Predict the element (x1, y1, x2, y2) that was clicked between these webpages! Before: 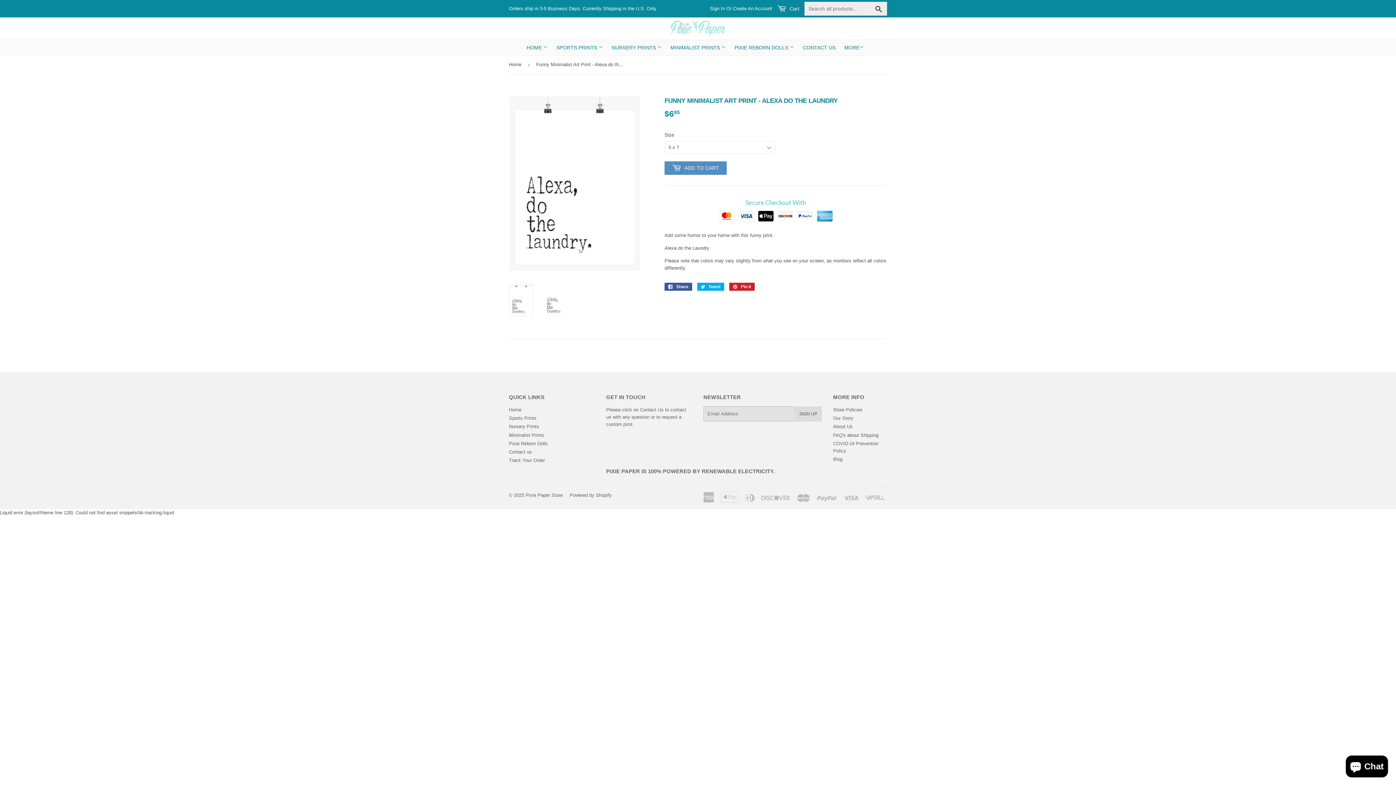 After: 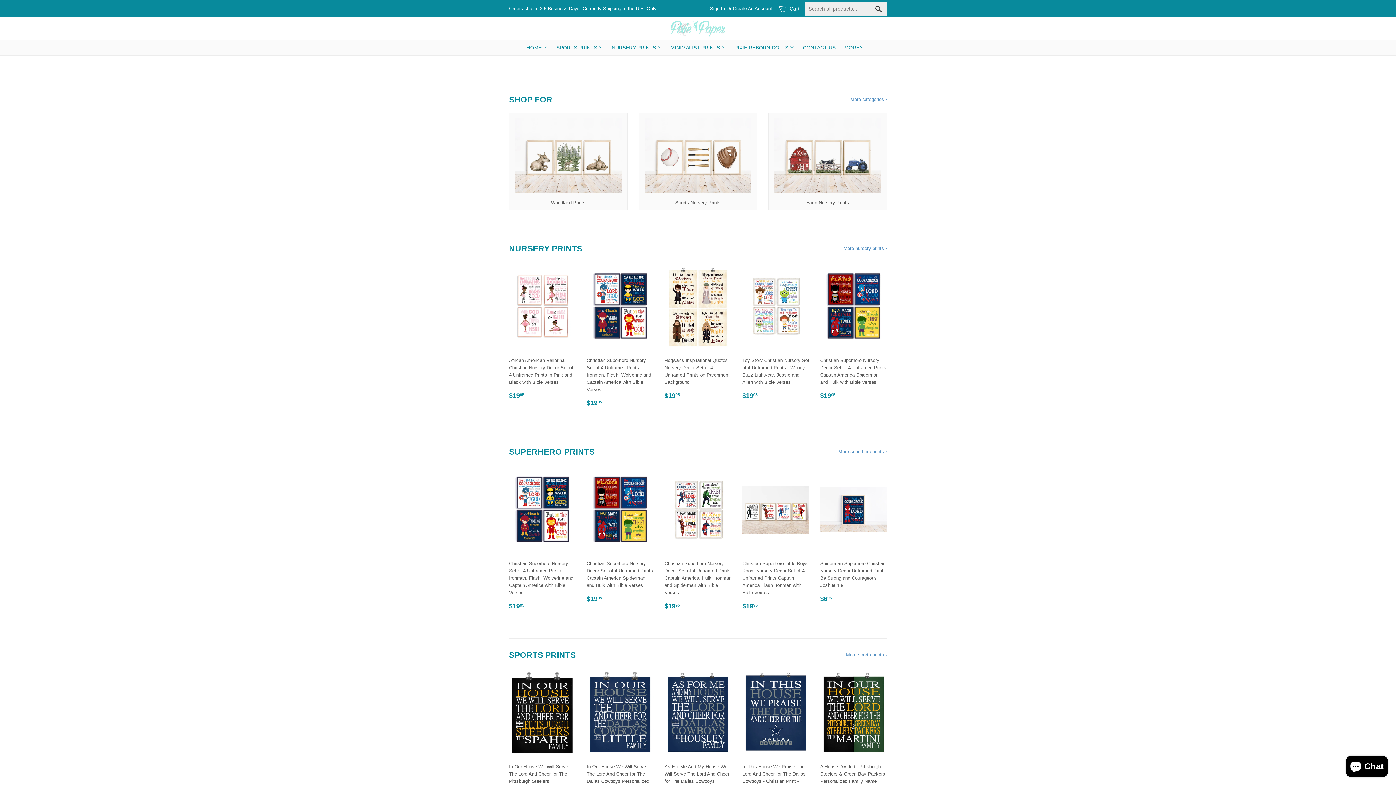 Action: label: Home bbox: (509, 55, 524, 73)